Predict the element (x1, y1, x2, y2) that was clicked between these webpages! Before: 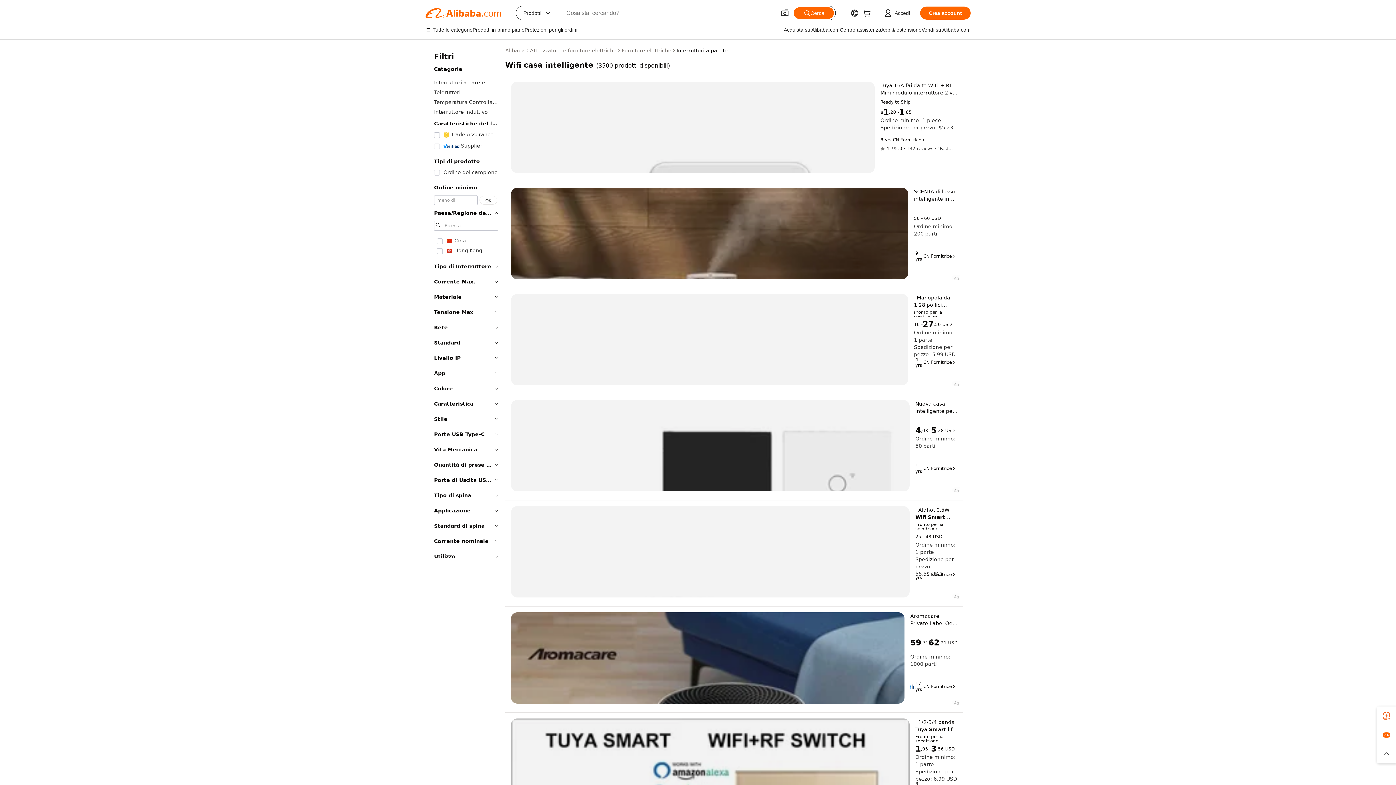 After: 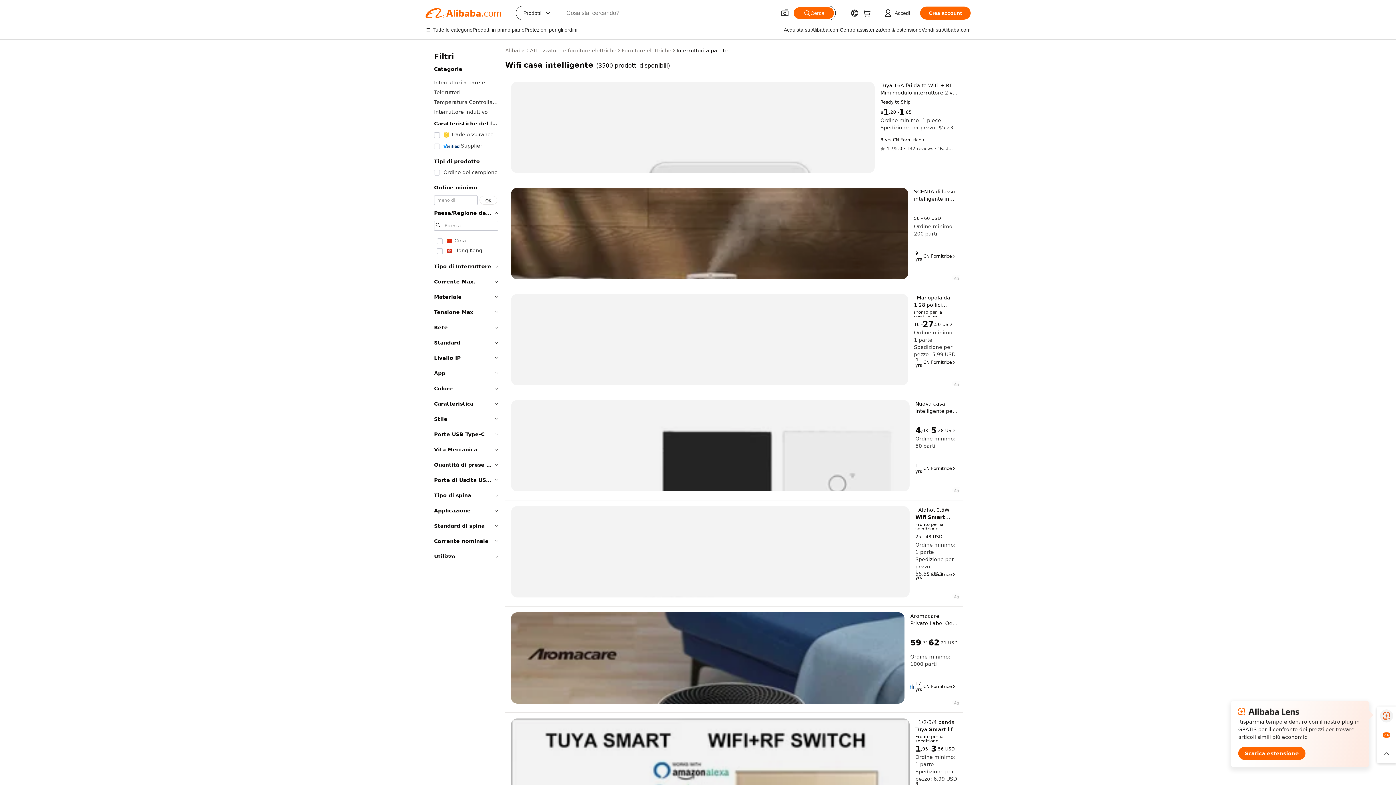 Action: bbox: (1377, 706, 1396, 725)